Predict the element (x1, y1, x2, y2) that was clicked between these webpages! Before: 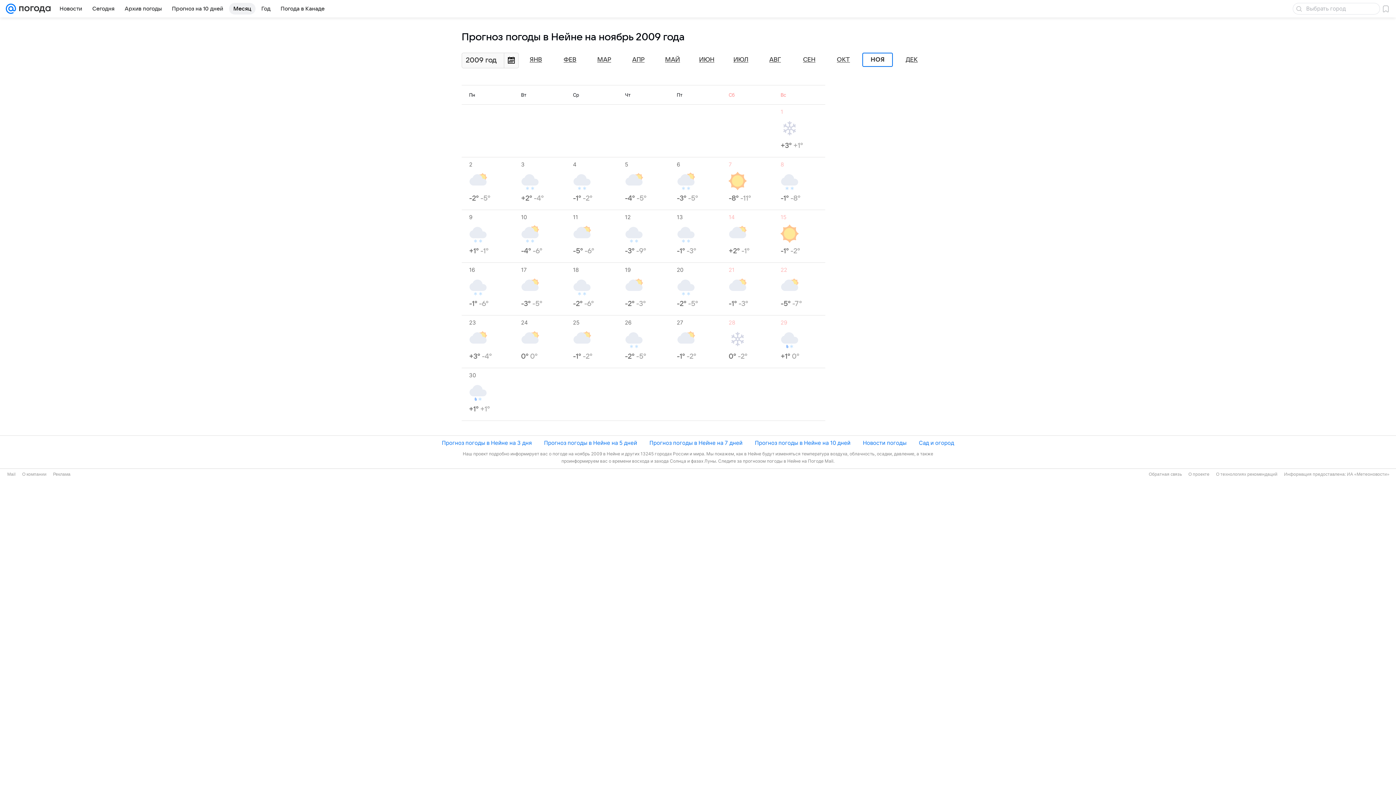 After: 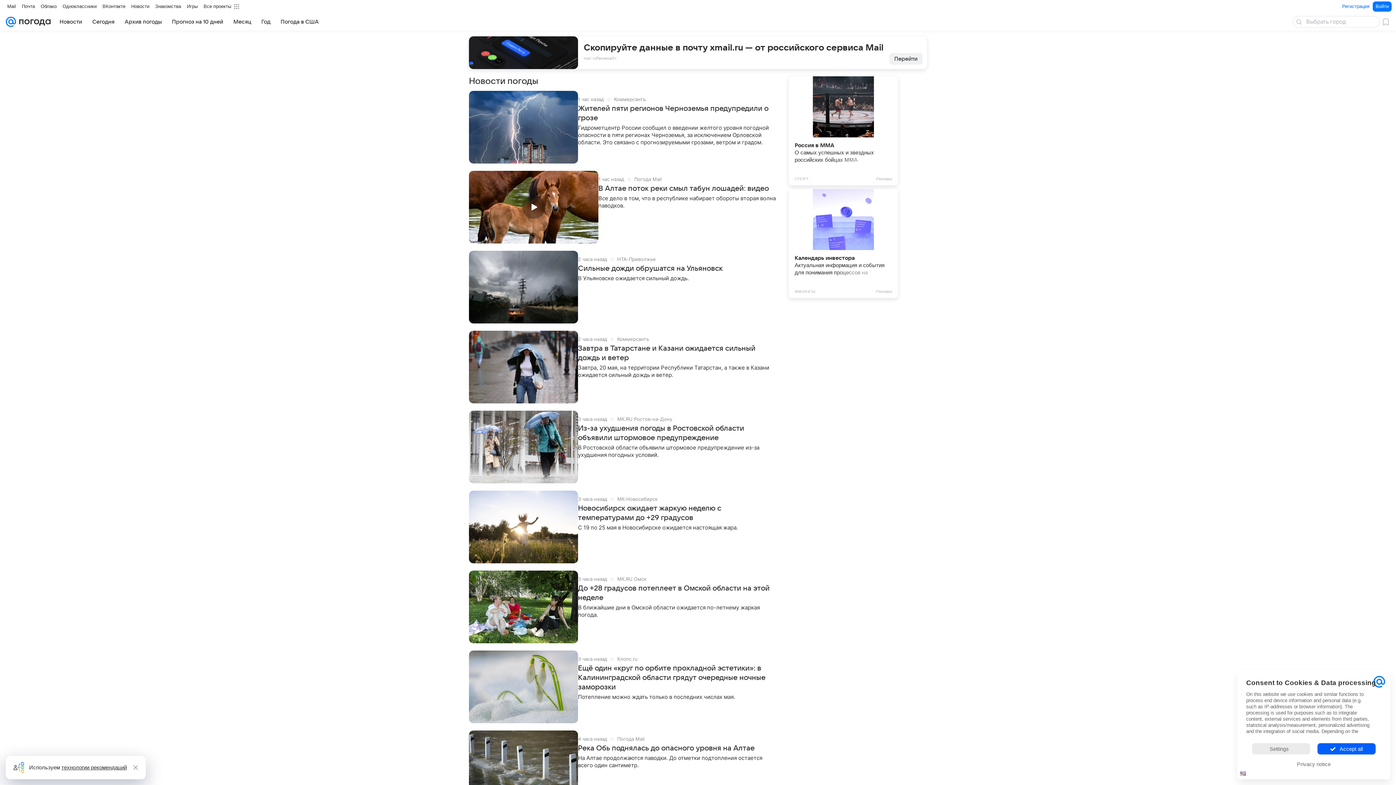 Action: bbox: (55, 2, 86, 14) label: Новости